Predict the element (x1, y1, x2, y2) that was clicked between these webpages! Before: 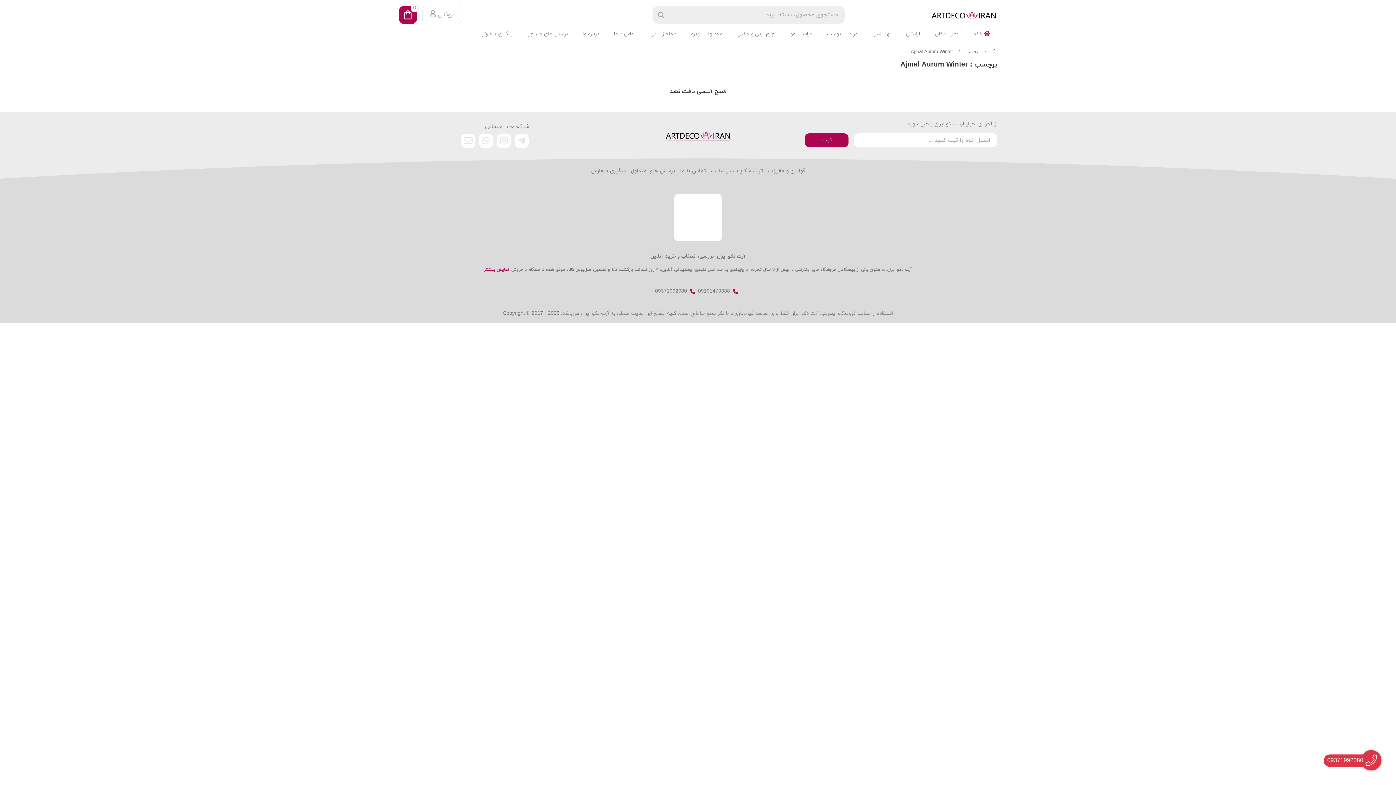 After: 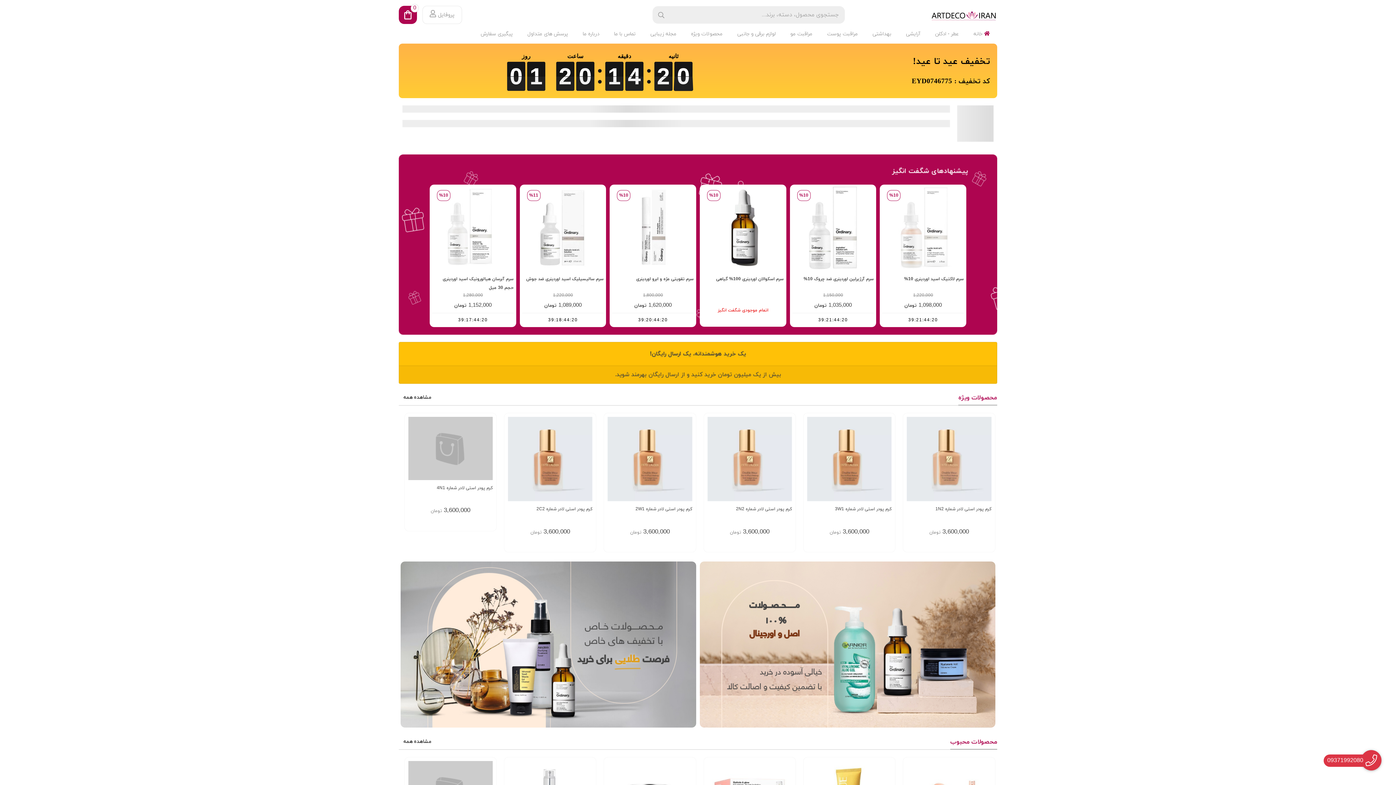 Action: bbox: (664, 128, 731, 142)